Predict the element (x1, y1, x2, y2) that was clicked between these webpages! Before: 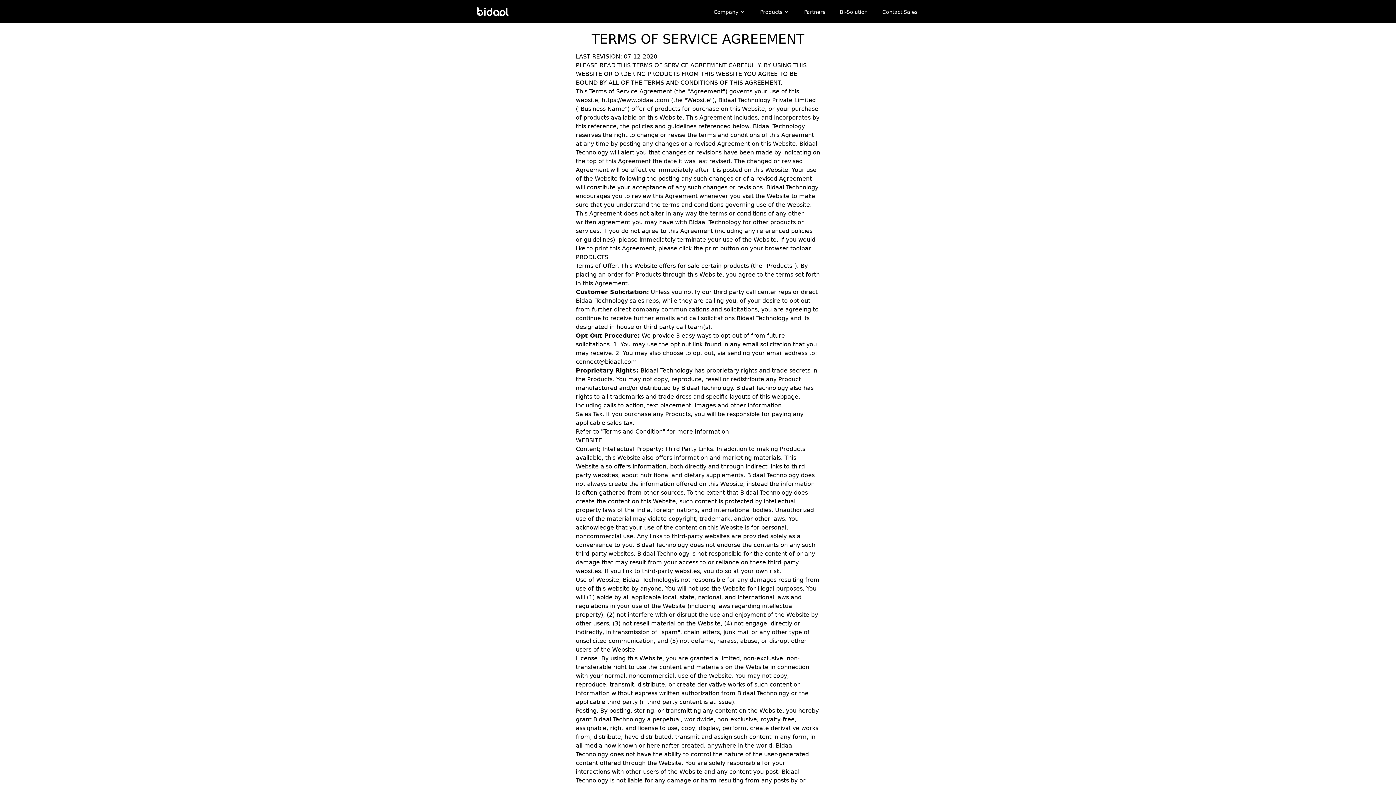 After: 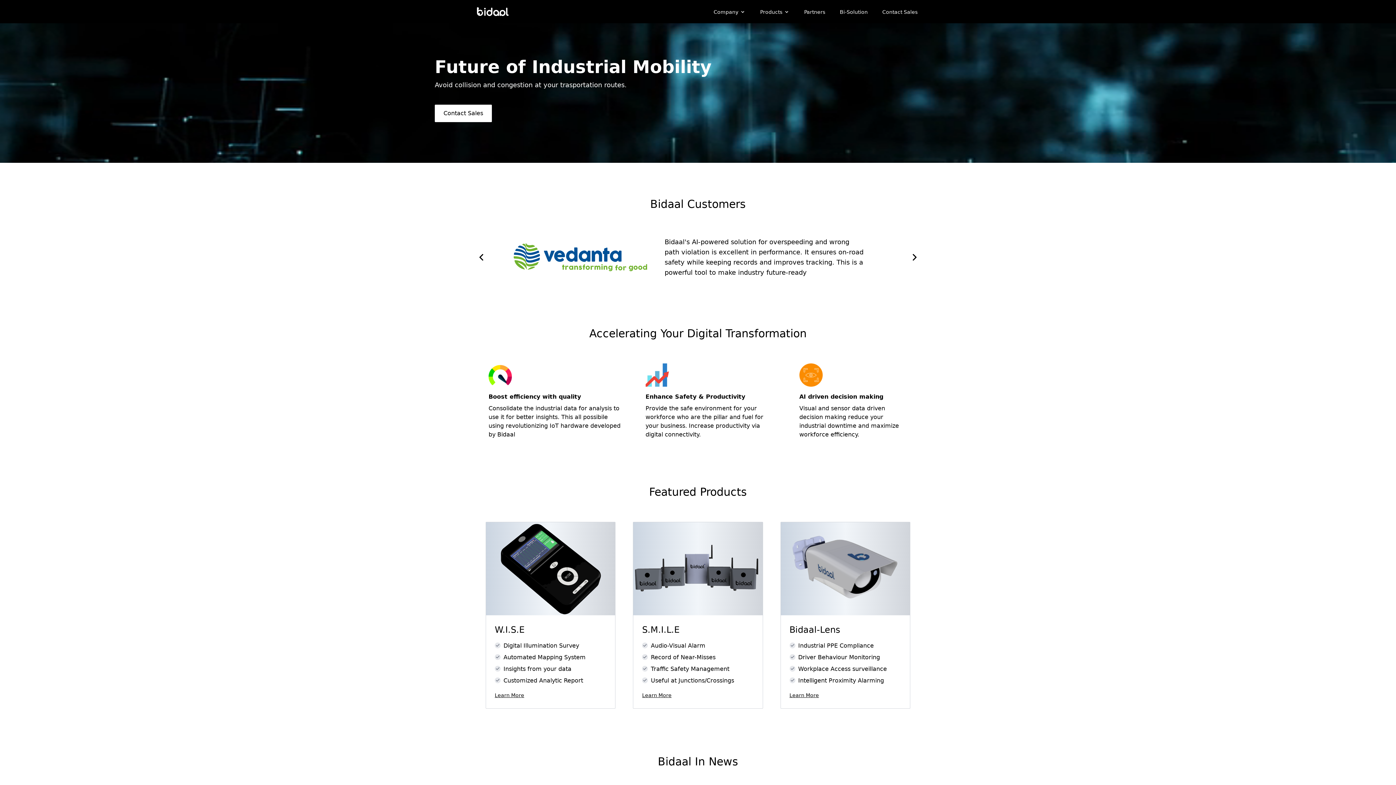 Action: bbox: (601, 96, 669, 103) label: https://www.bidaal.com